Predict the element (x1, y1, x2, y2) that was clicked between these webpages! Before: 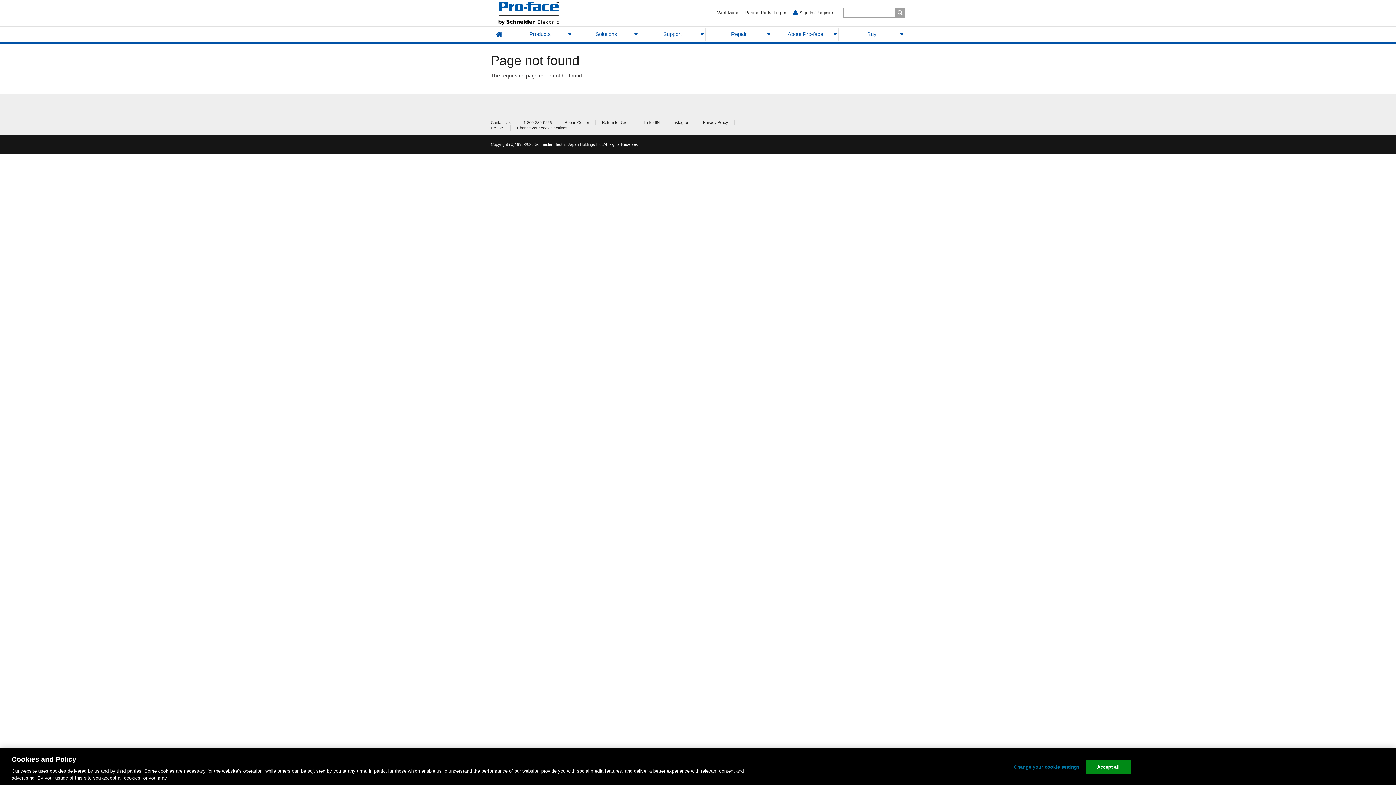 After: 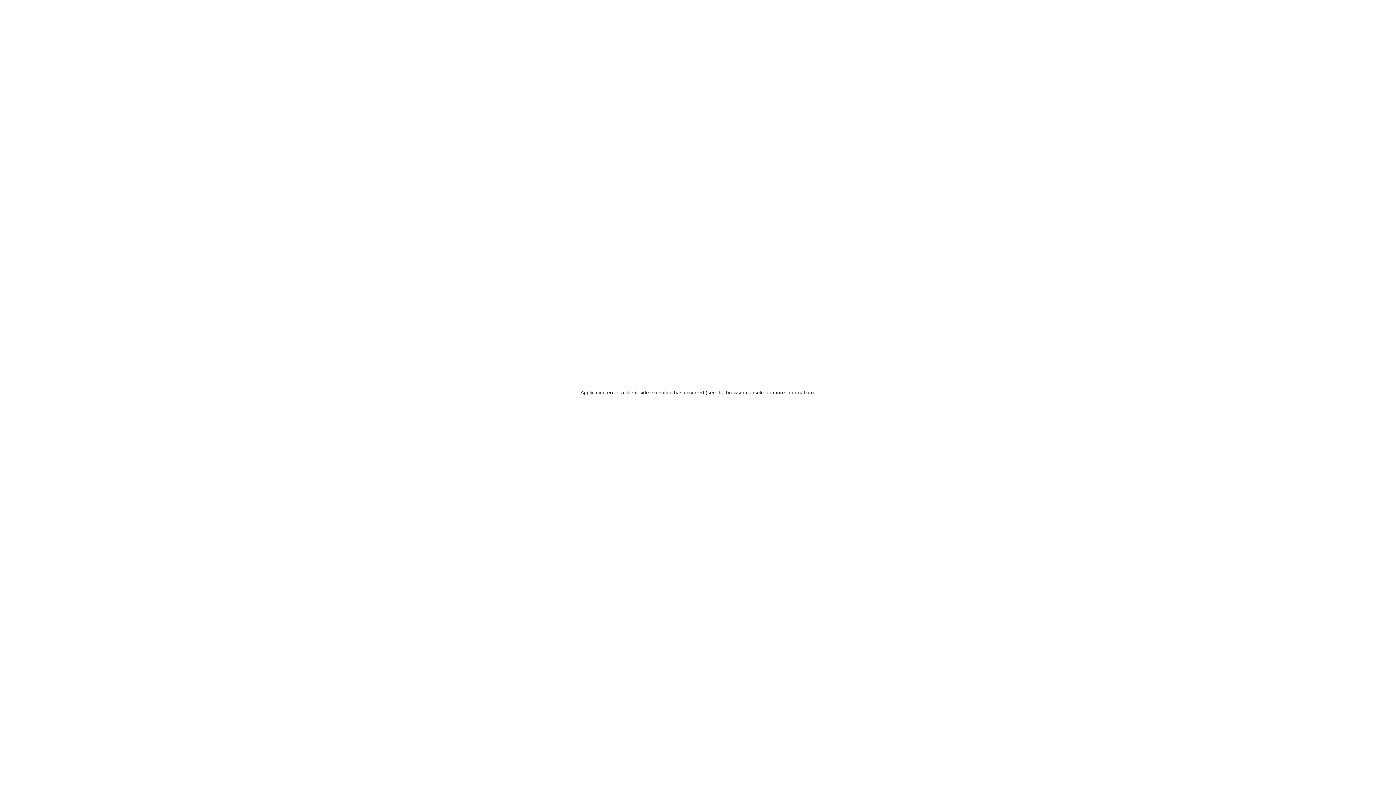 Action: bbox: (713, 9, 741, 17) label: Worldwide